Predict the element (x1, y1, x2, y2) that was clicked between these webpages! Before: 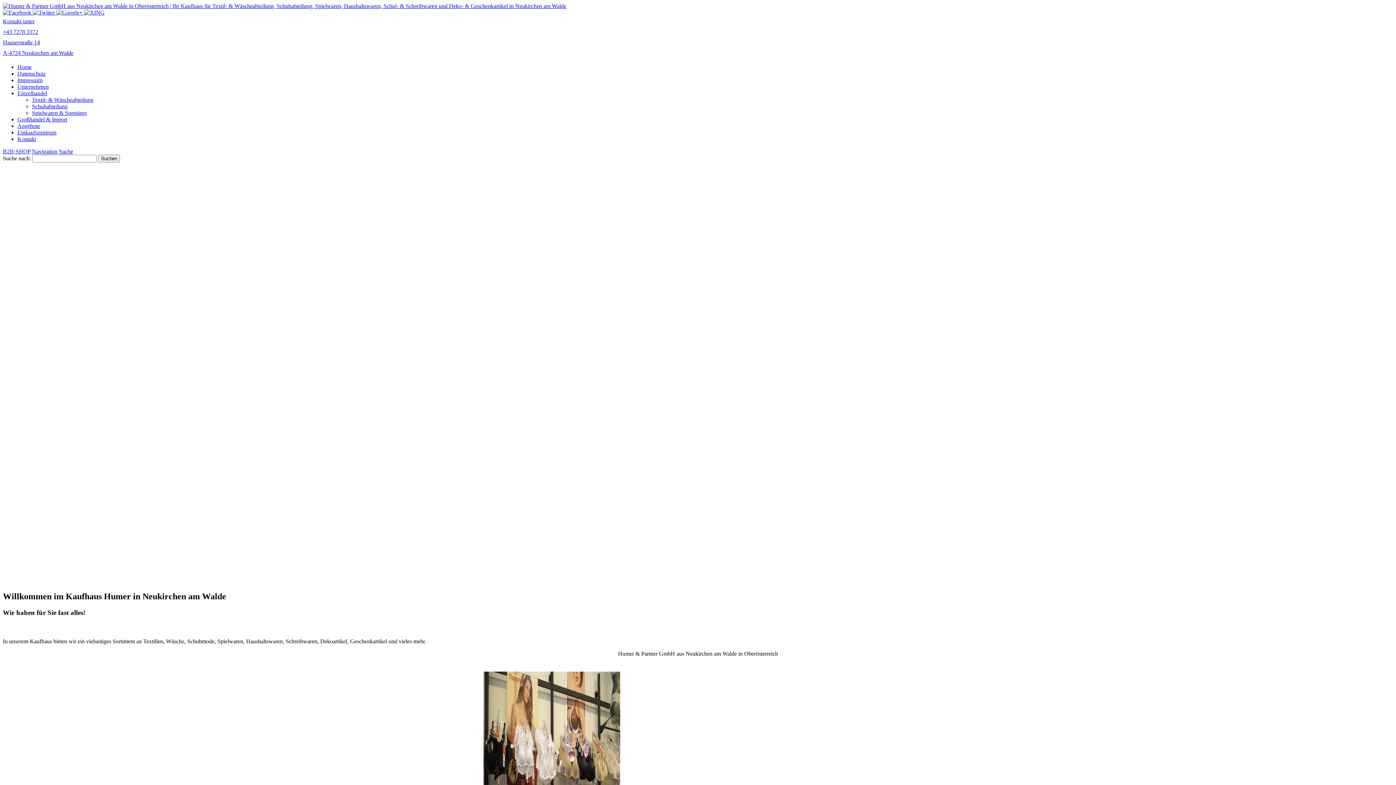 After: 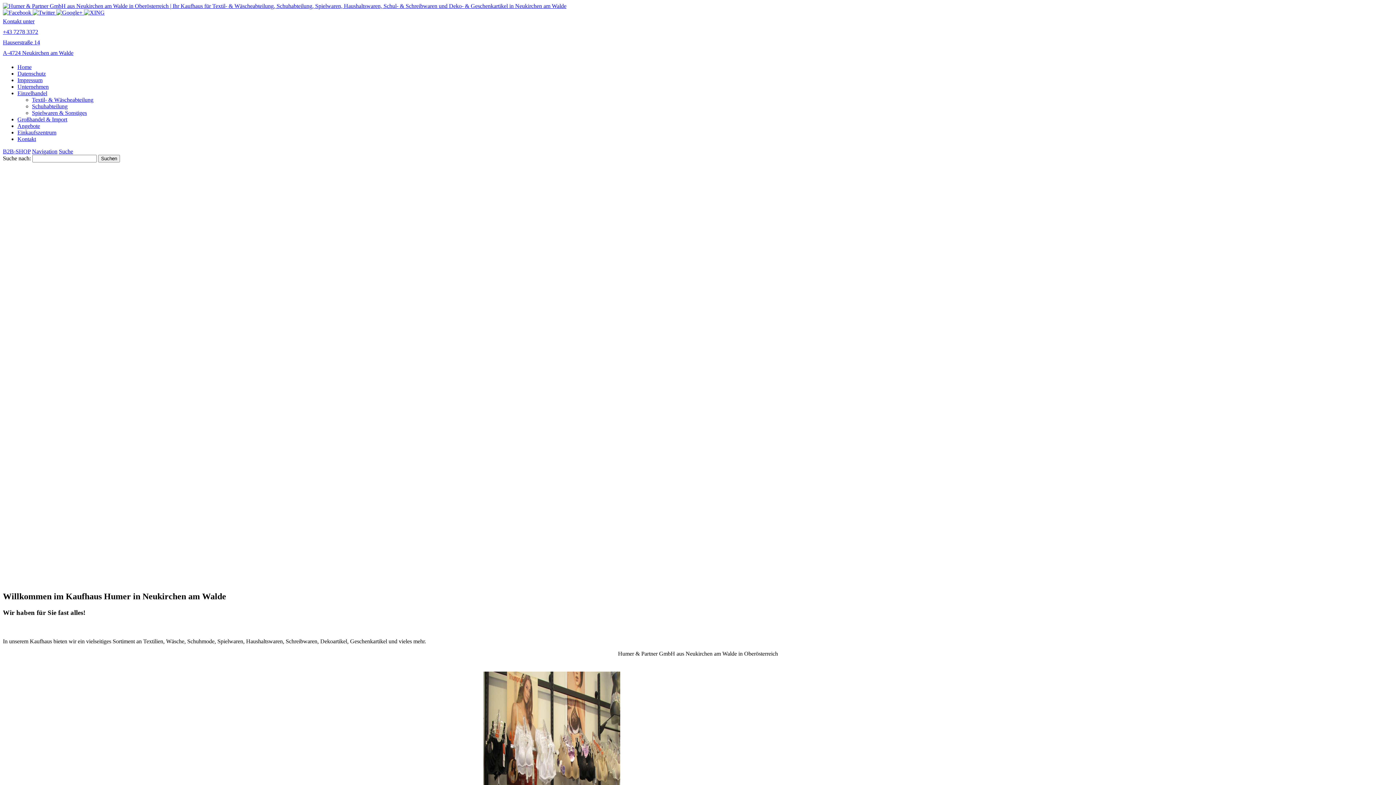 Action: label: Suche bbox: (58, 148, 73, 154)